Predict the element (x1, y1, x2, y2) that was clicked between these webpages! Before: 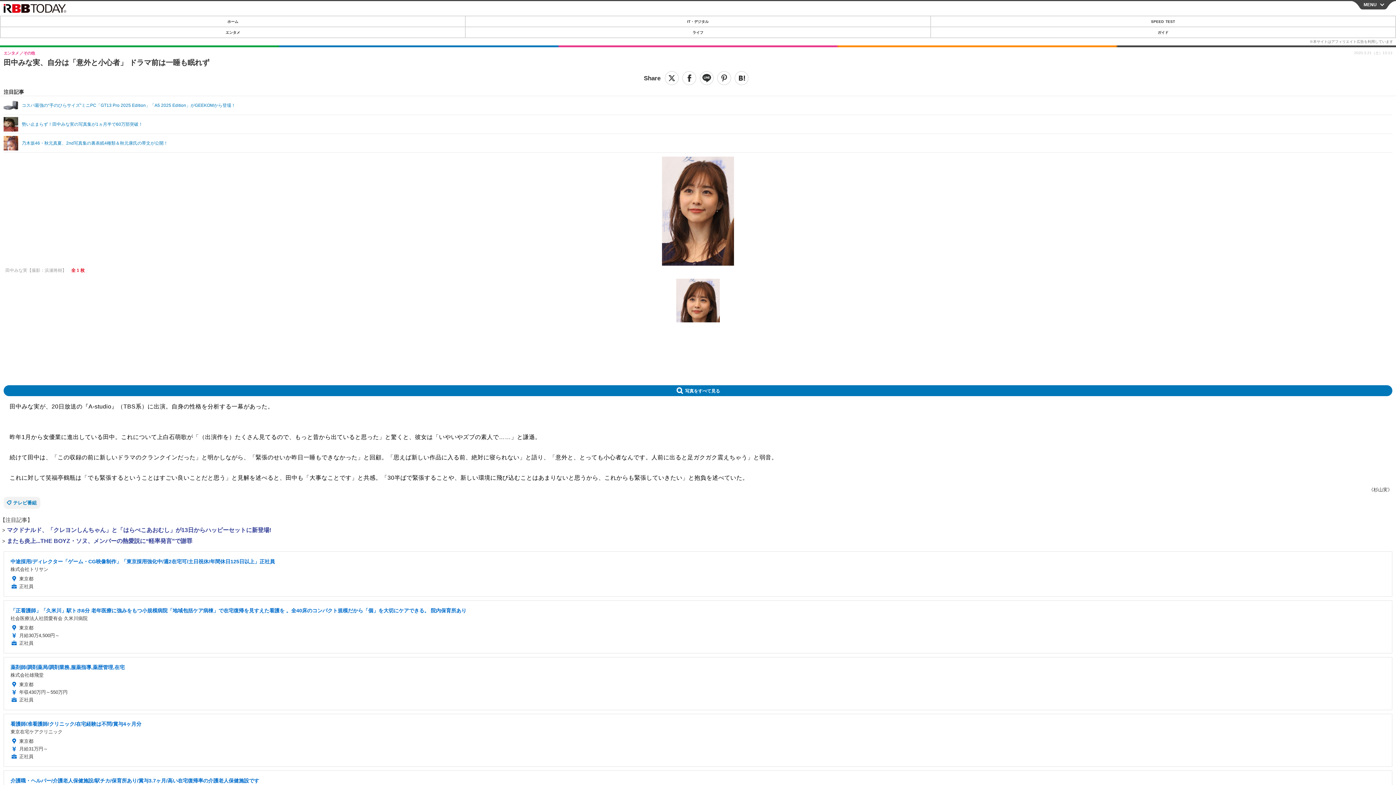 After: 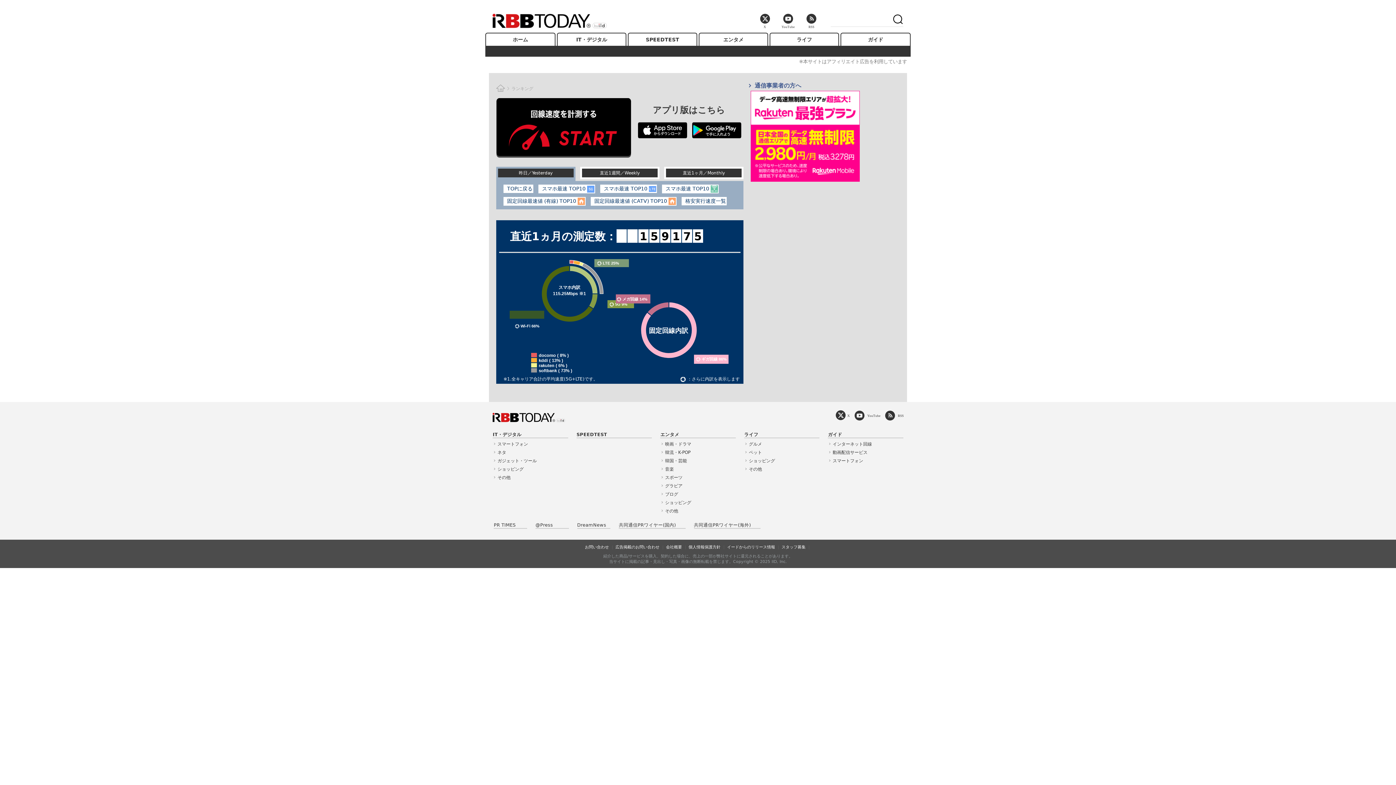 Action: label: SPEED TEST bbox: (931, 16, 1395, 26)